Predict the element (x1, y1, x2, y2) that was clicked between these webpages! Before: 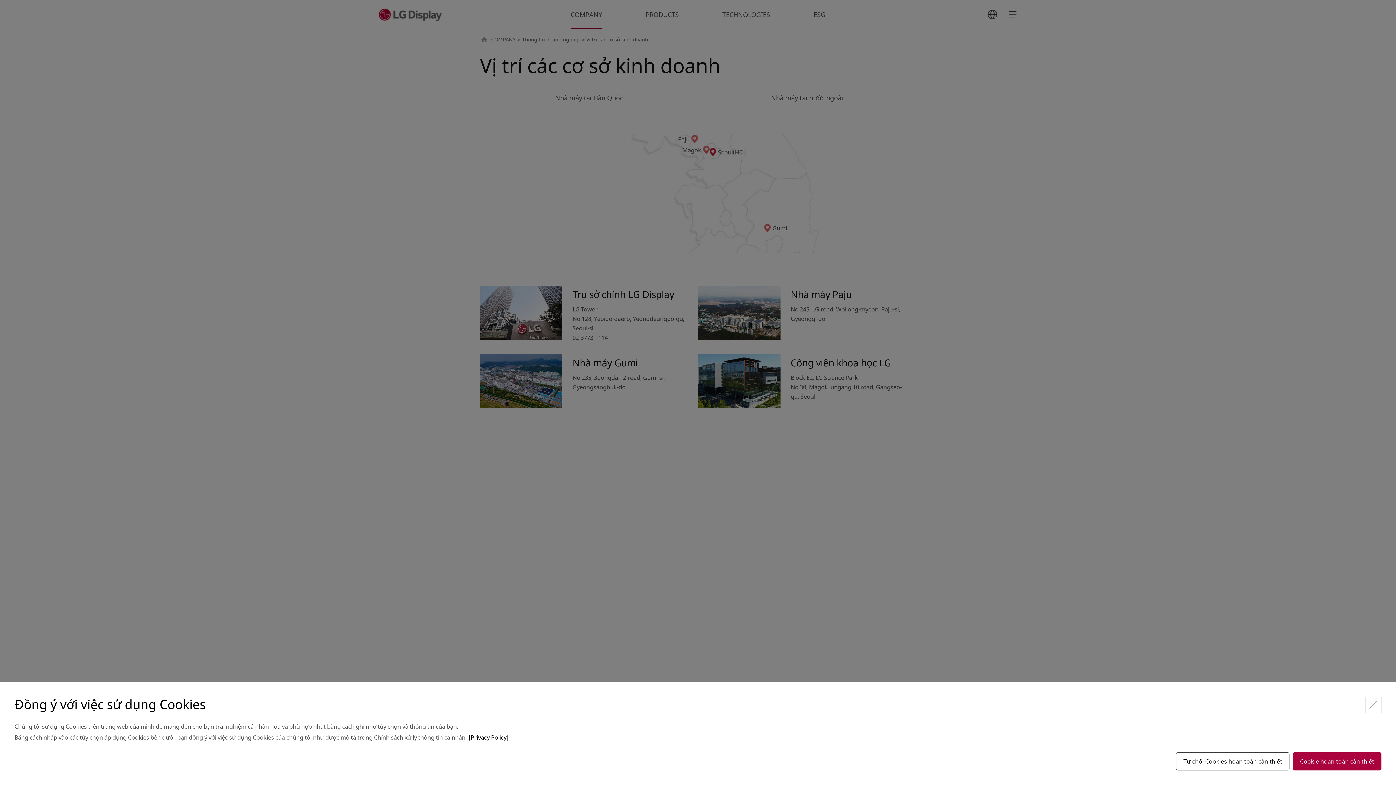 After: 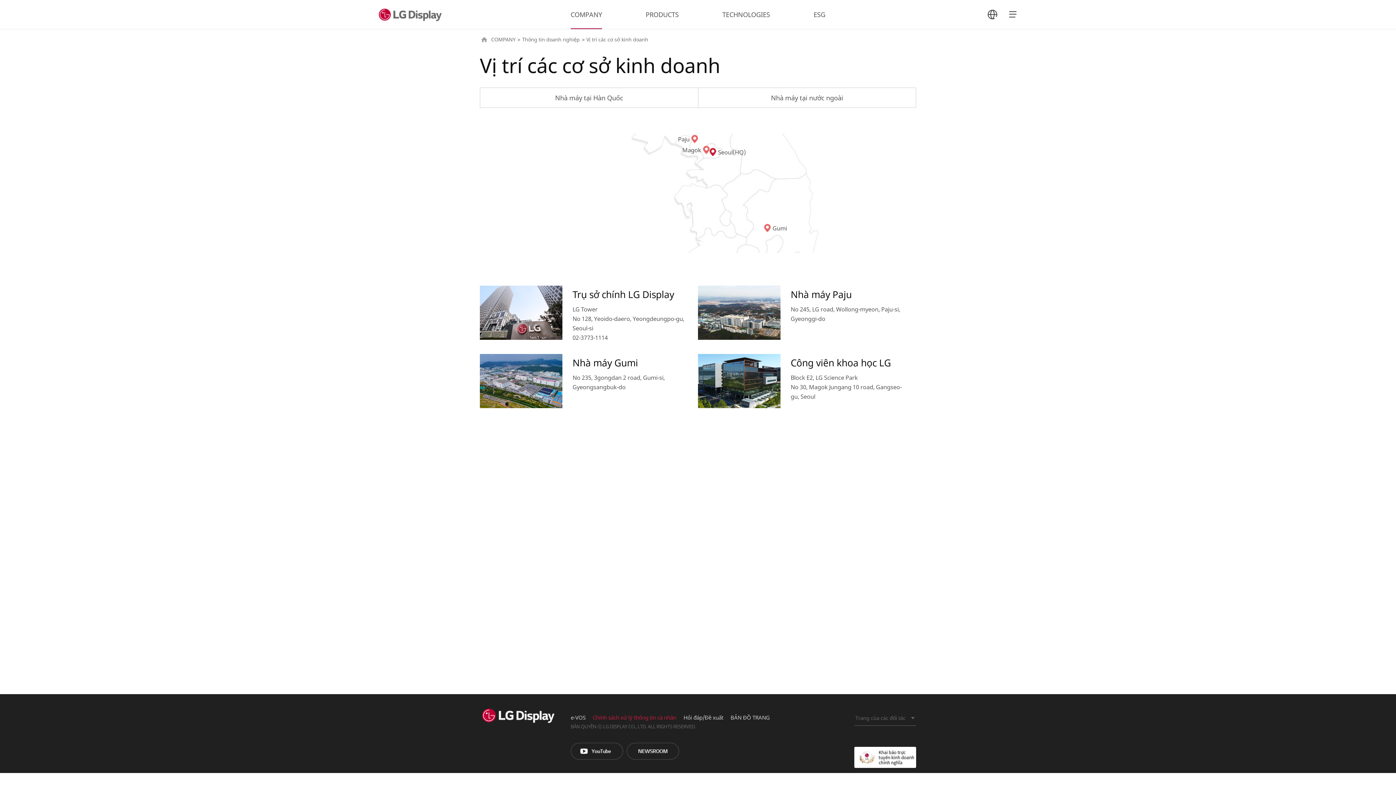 Action: bbox: (1176, 752, 1289, 770) label: Từ chối Cookies hoàn toàn cần thiết